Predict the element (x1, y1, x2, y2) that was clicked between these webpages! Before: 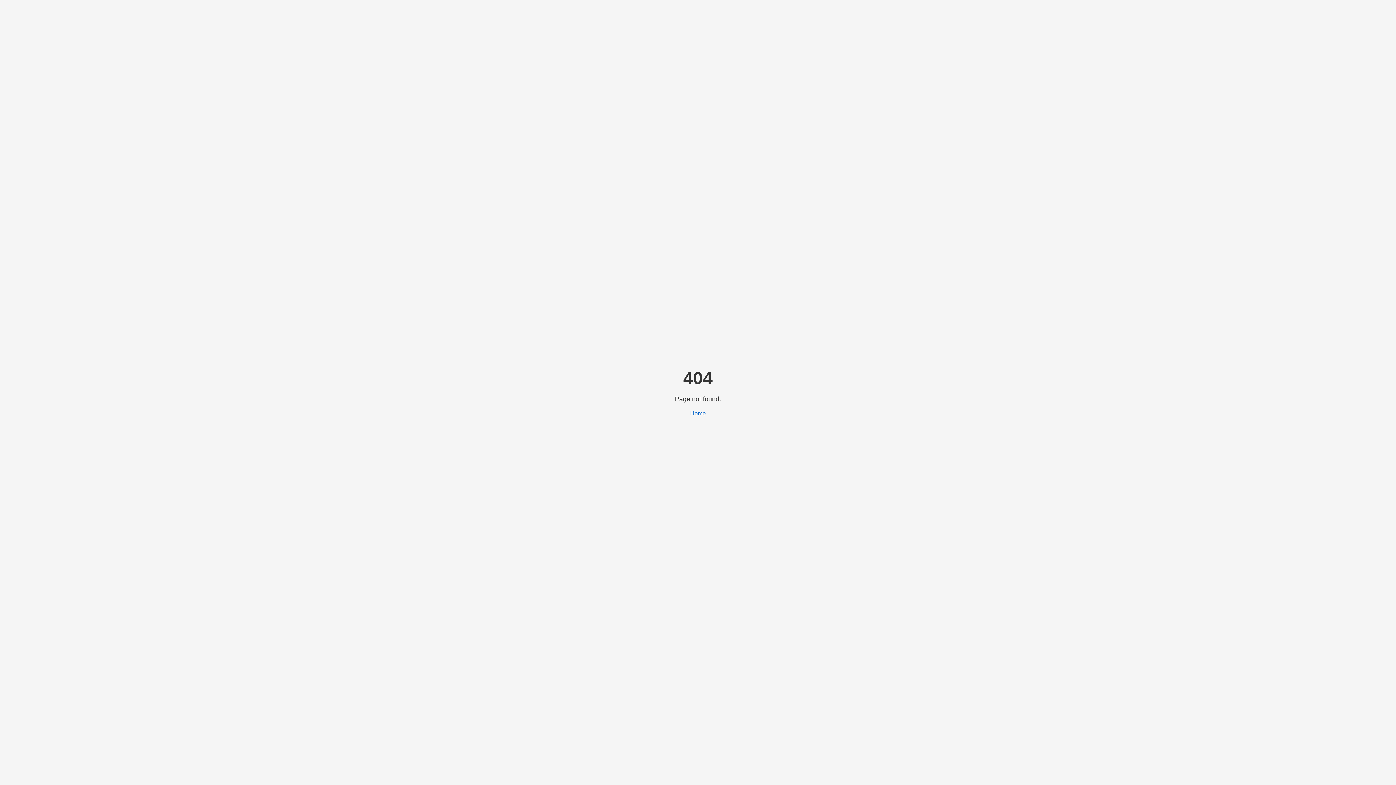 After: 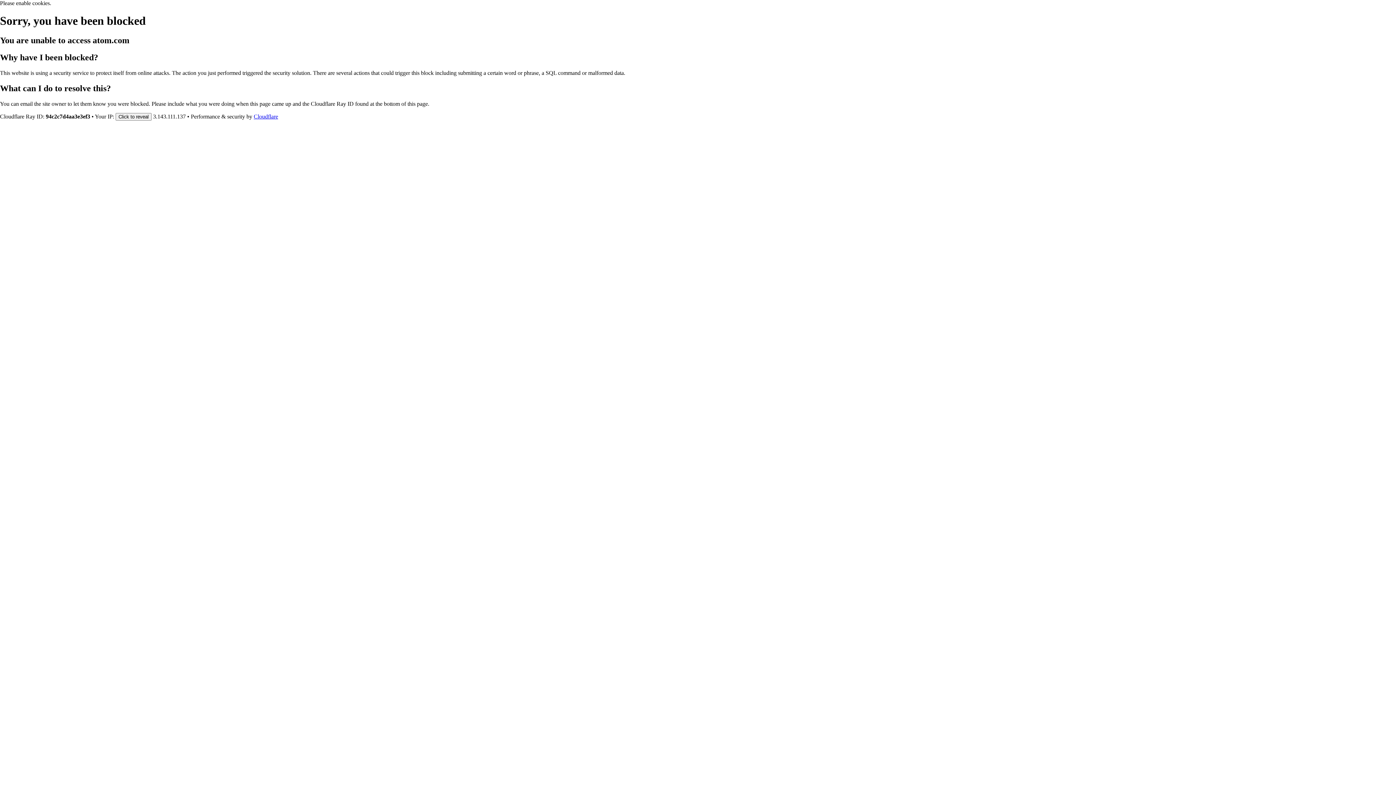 Action: label: Home bbox: (690, 410, 706, 416)